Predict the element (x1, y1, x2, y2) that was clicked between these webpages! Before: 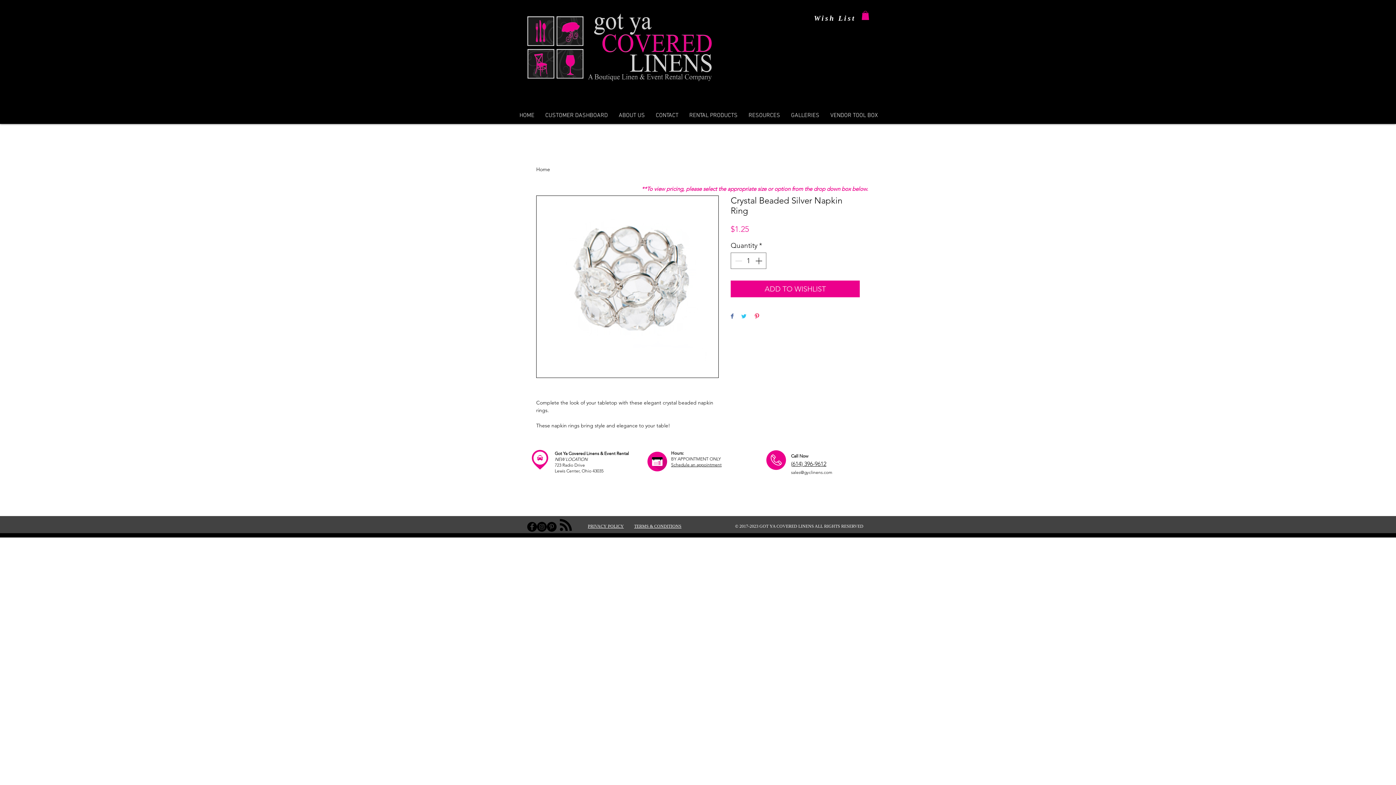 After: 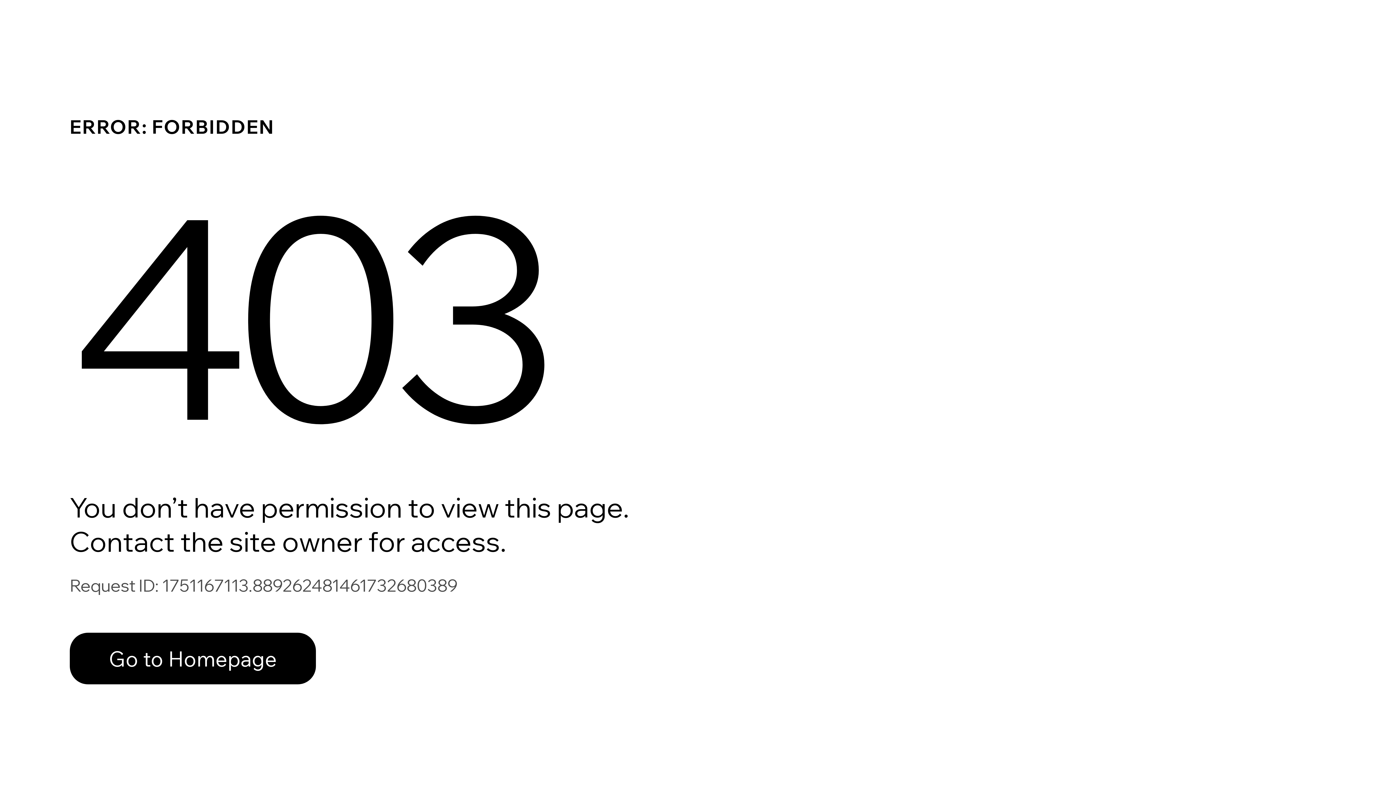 Action: label: CUSTOMER DASHBOARD bbox: (540, 107, 613, 124)